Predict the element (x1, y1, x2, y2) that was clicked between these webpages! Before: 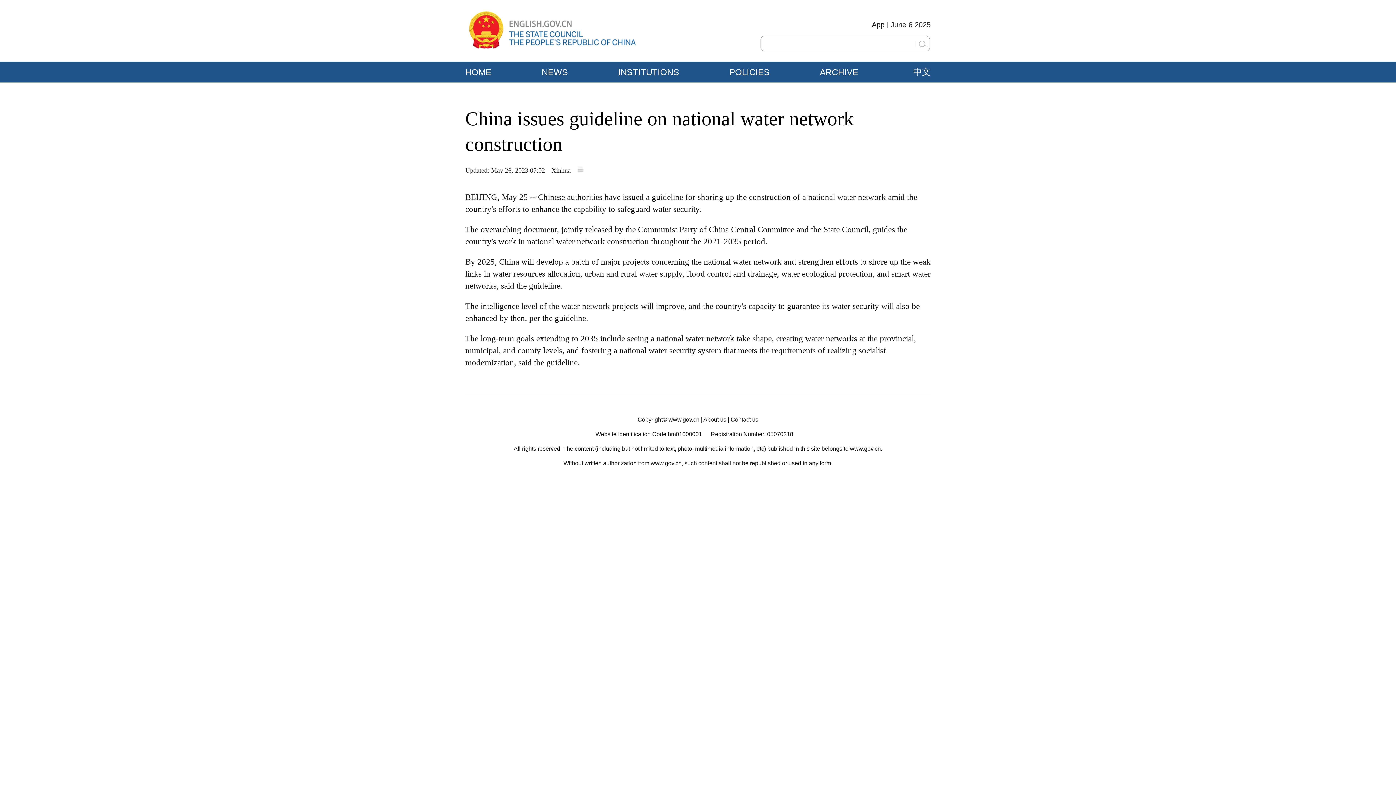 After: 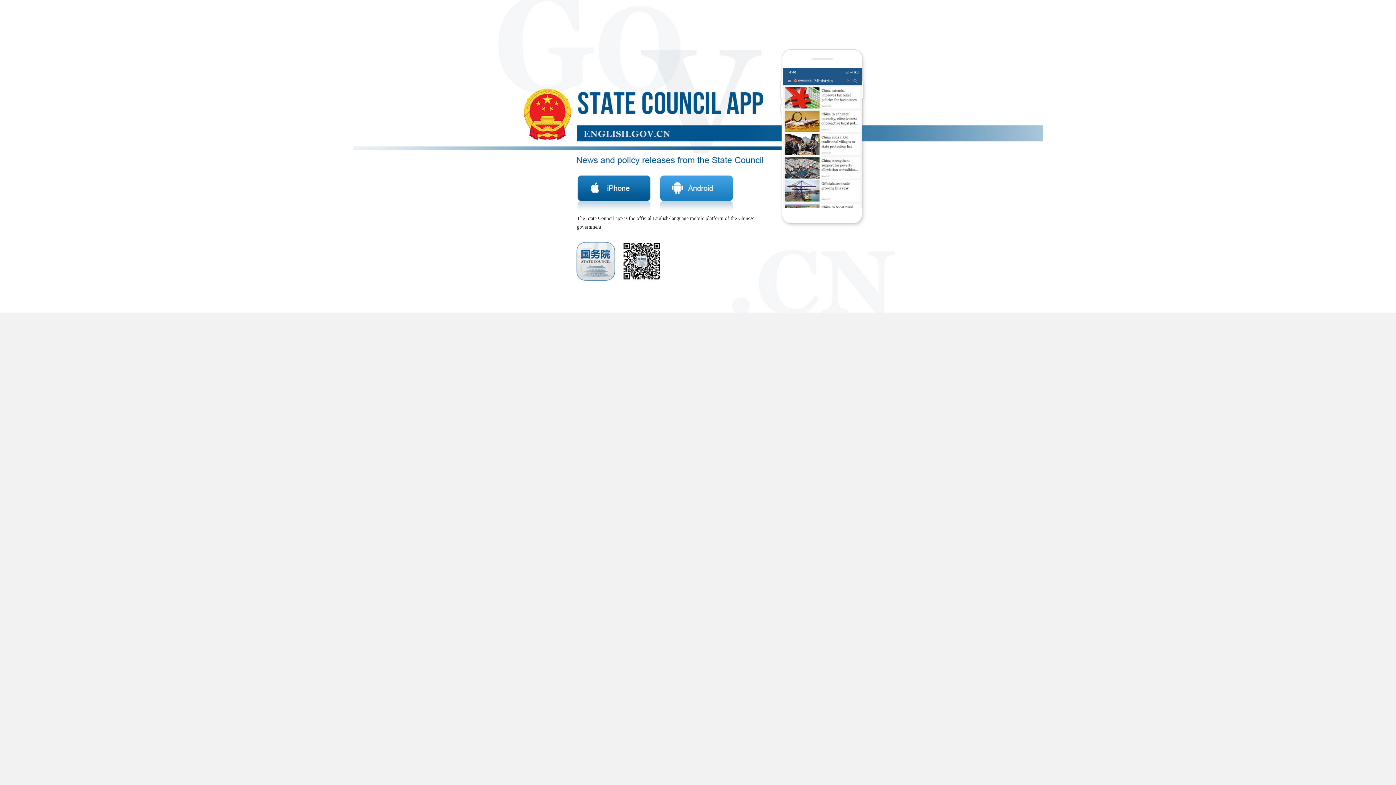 Action: bbox: (872, 20, 884, 28) label: App